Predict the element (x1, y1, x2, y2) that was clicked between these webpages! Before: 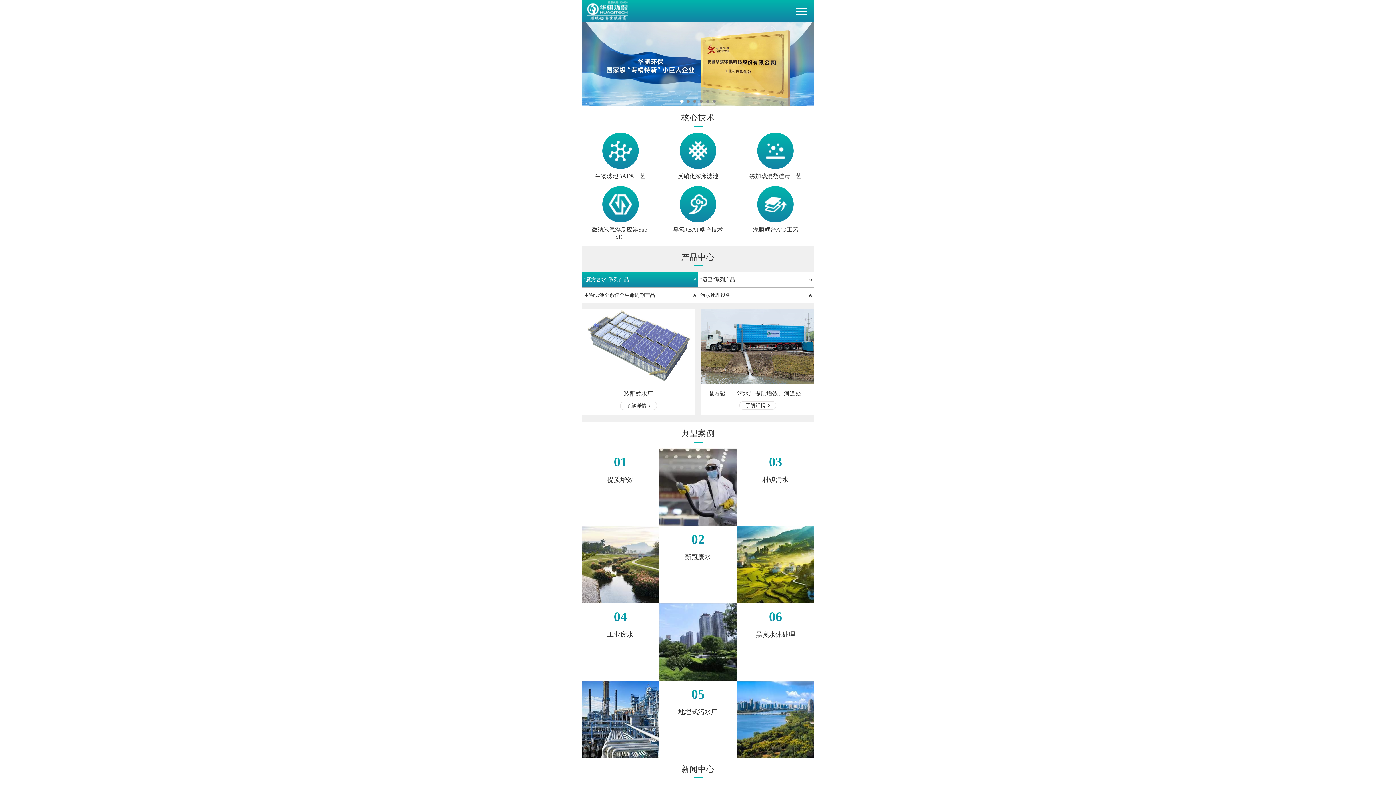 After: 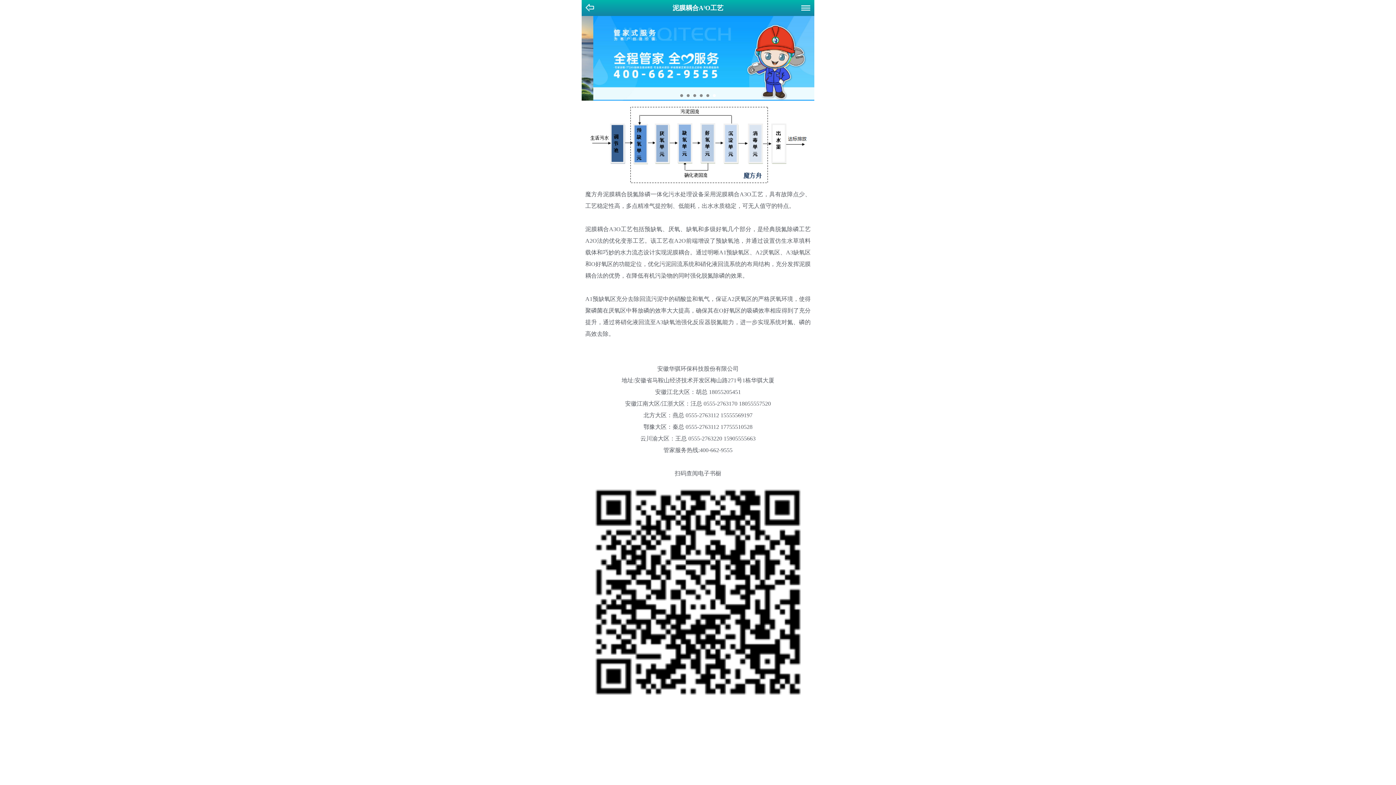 Action: label: 泥膜耦合A³O工艺 bbox: (736, 186, 814, 233)